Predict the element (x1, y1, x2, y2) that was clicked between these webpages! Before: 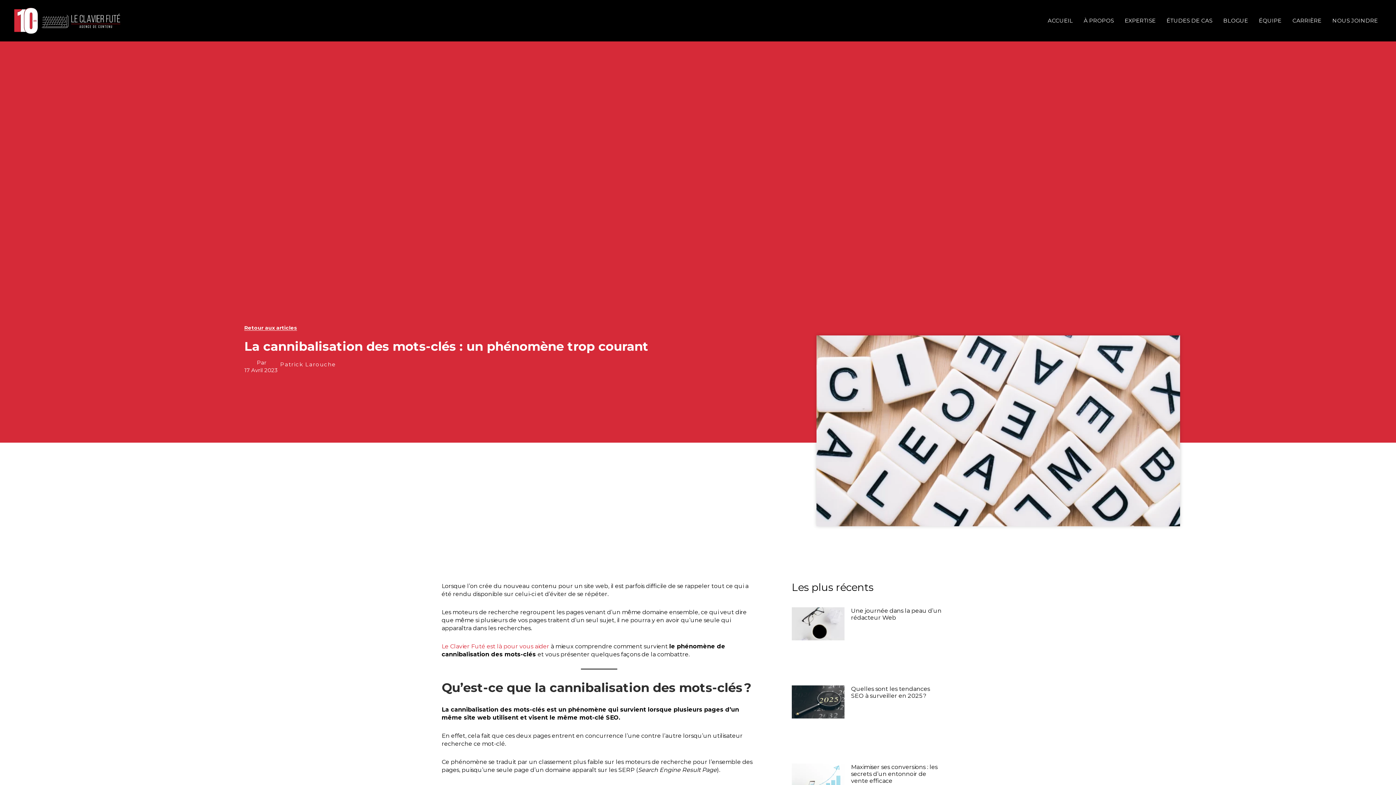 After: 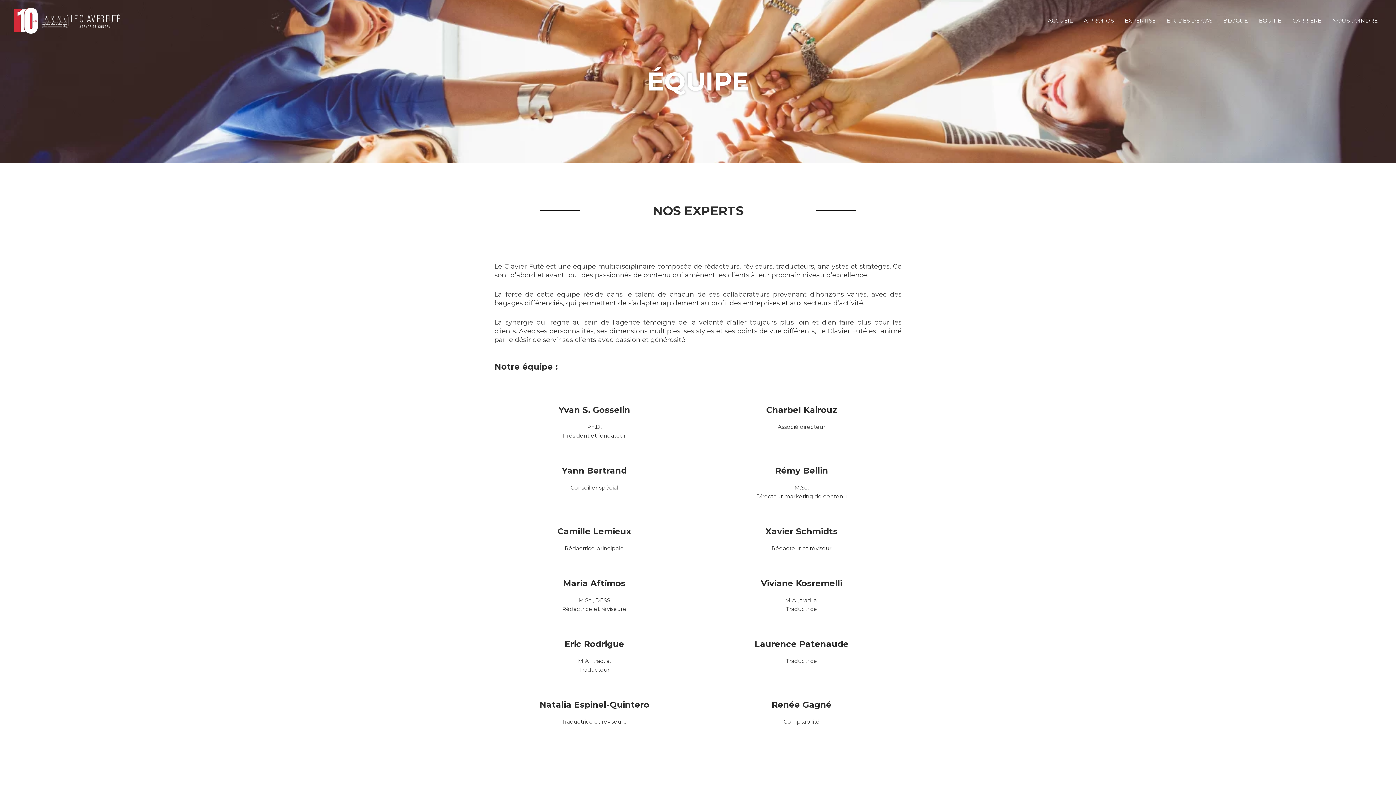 Action: label: ÉQUIPE bbox: (1253, 9, 1287, 31)